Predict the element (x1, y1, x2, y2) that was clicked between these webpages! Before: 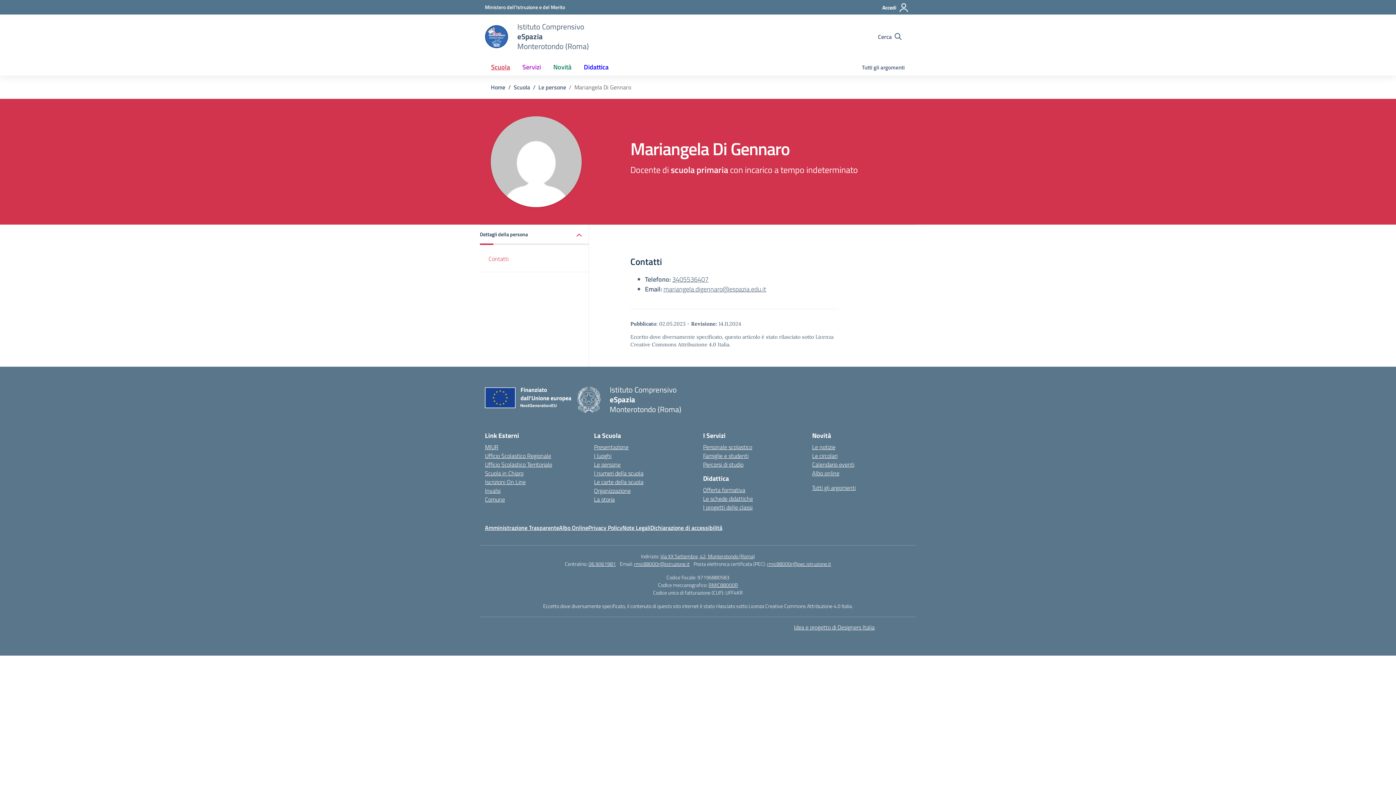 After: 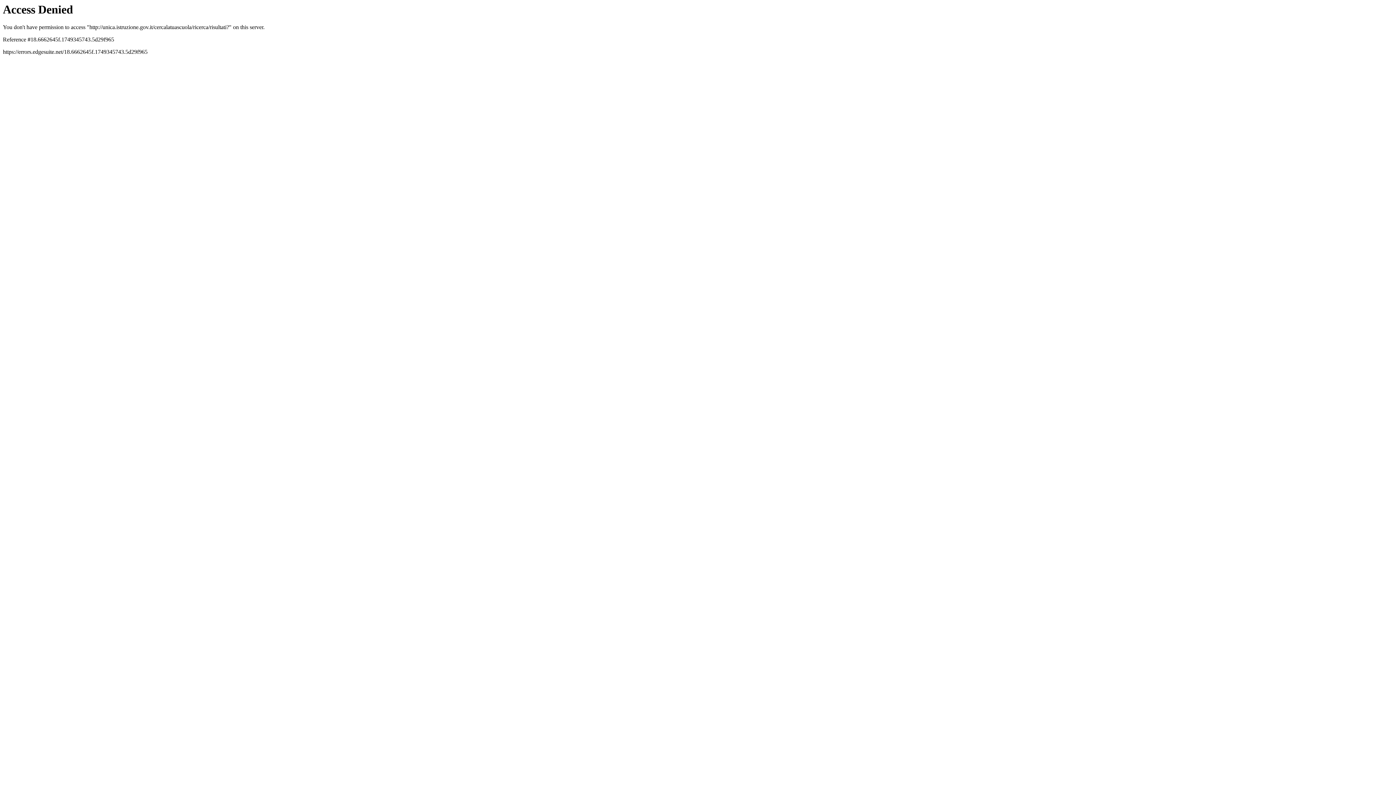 Action: label: RMIC88000R bbox: (708, 581, 738, 589)